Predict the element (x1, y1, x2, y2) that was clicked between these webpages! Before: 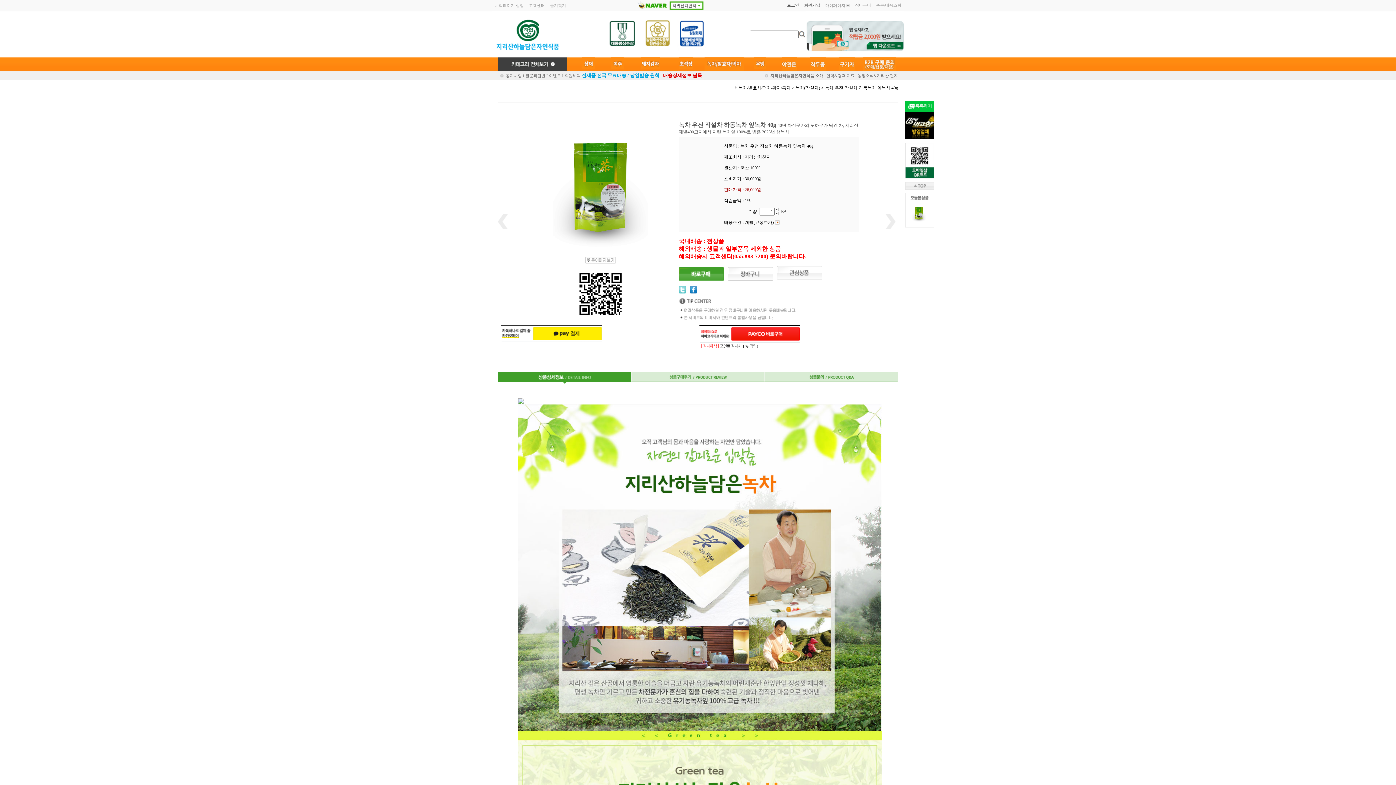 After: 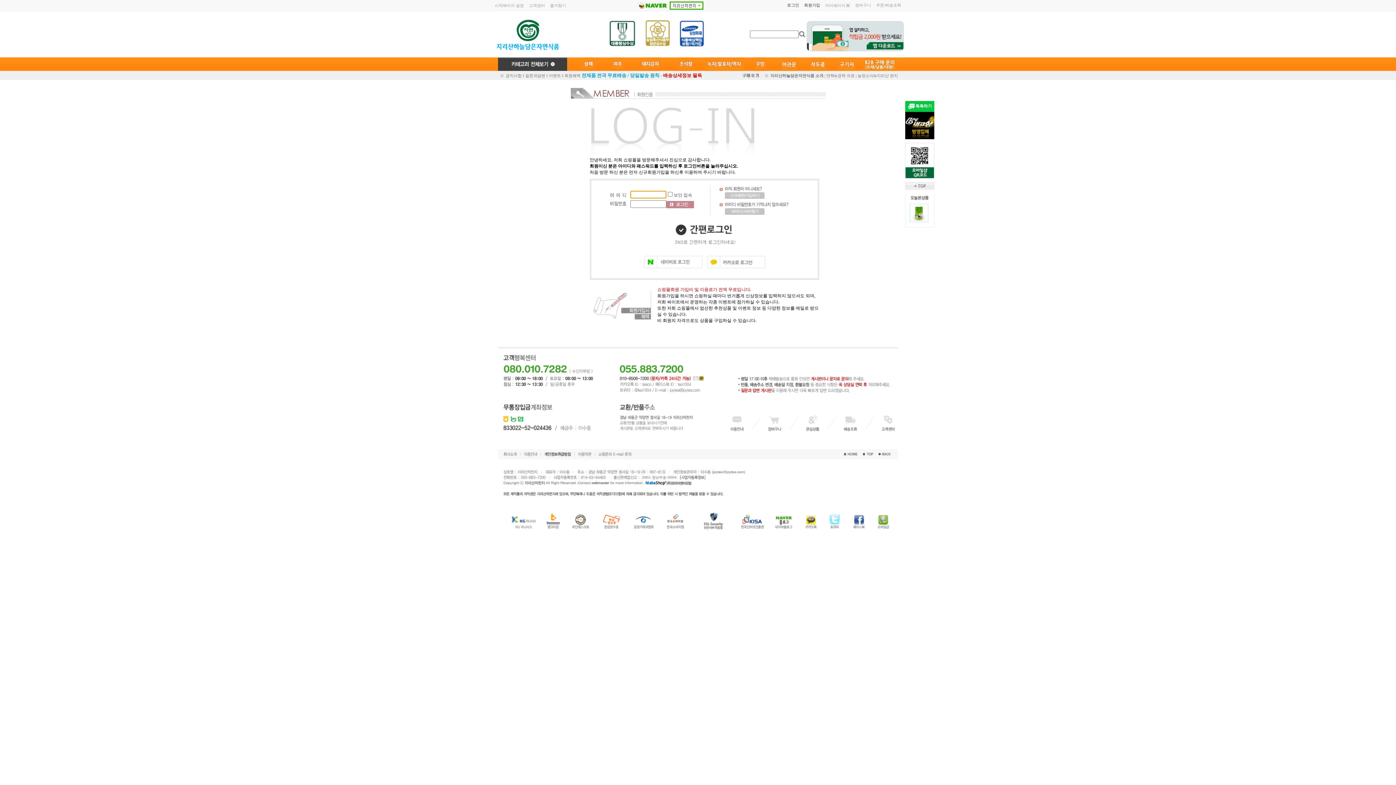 Action: bbox: (777, 269, 822, 275)